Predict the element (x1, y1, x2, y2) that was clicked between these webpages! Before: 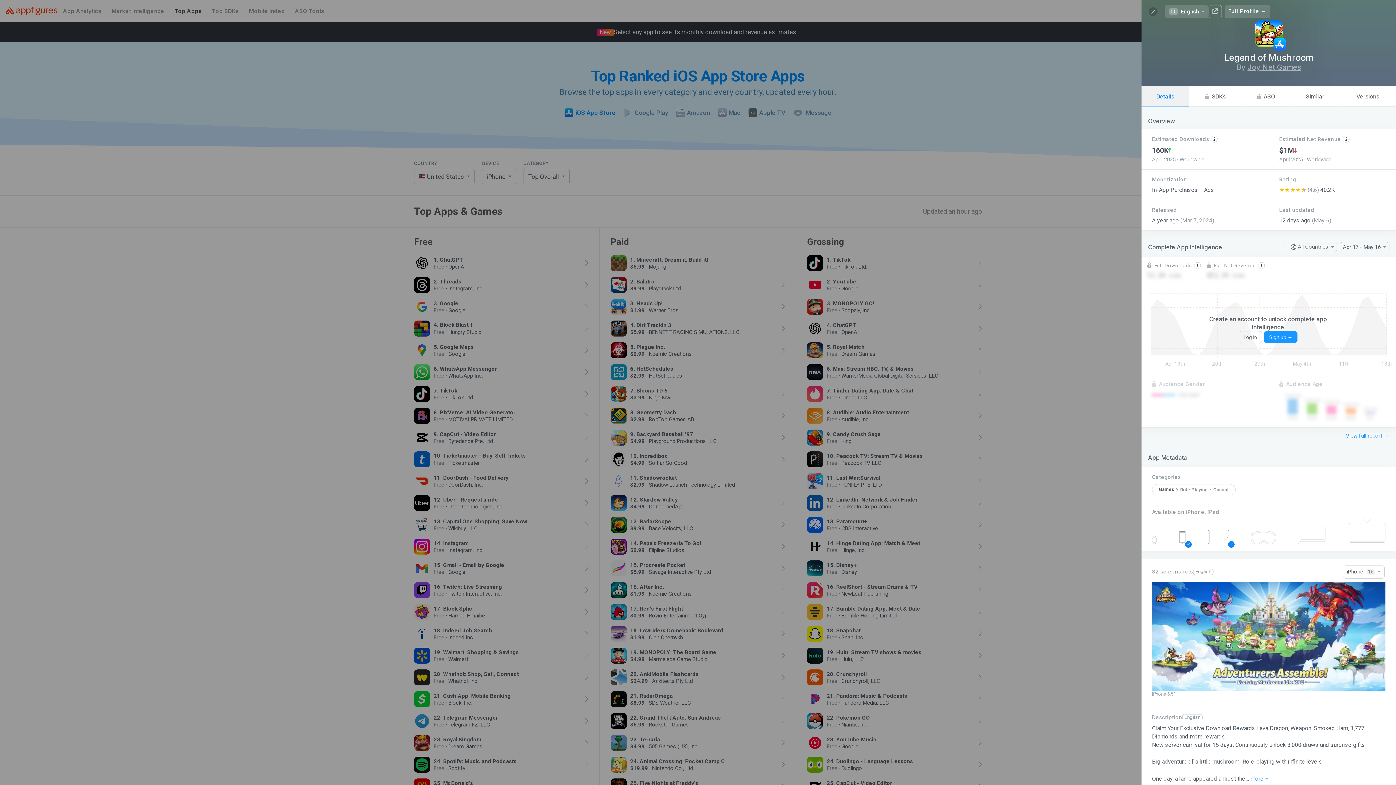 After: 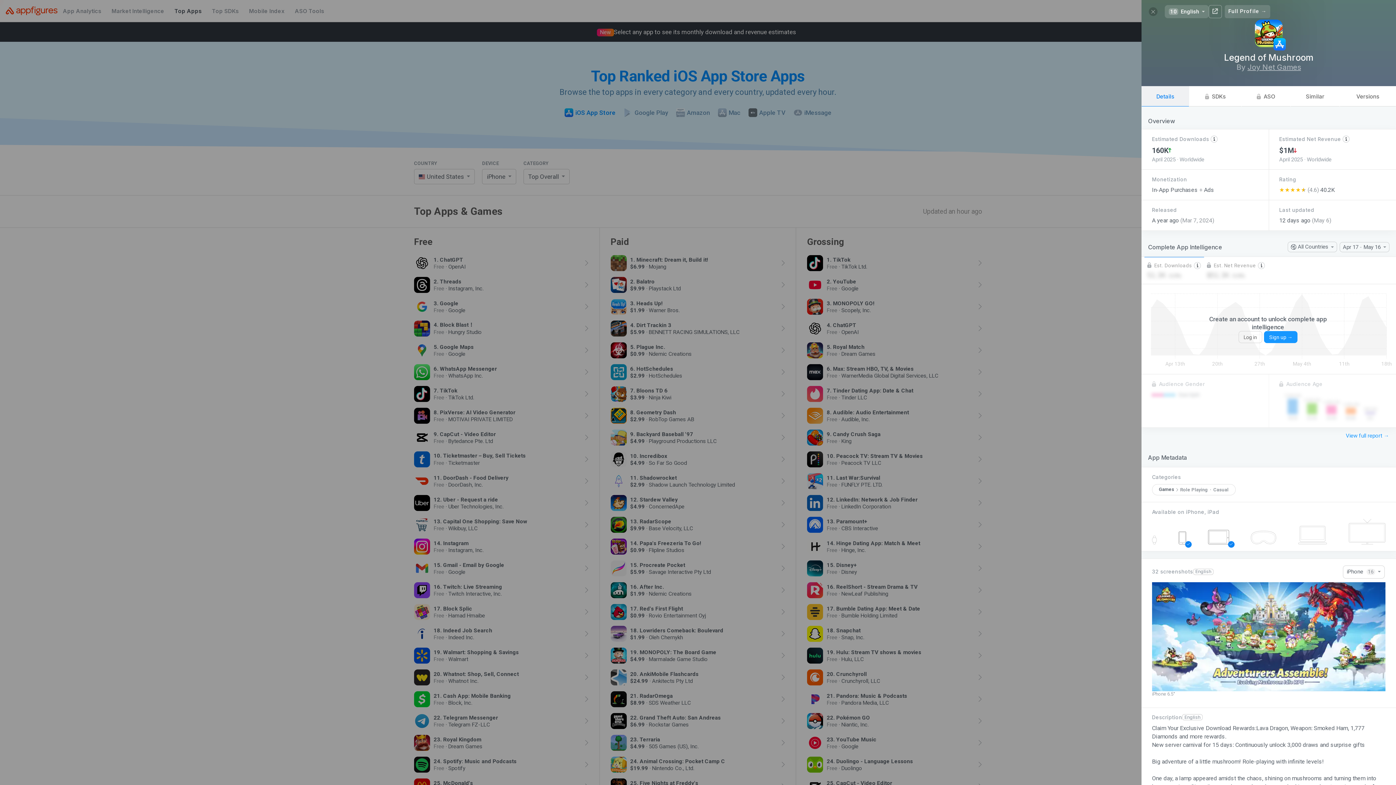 Action: label: more  bbox: (1250, 774, 1268, 783)